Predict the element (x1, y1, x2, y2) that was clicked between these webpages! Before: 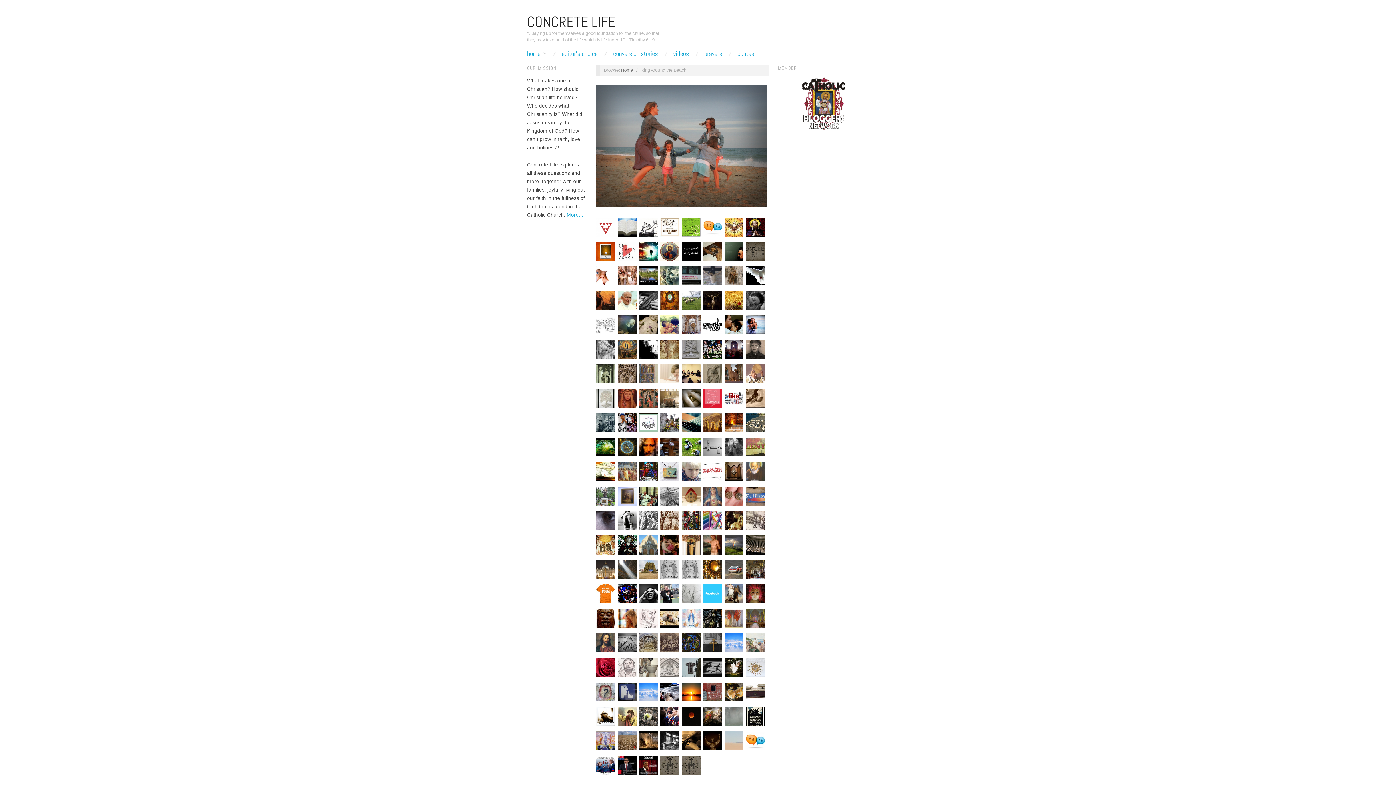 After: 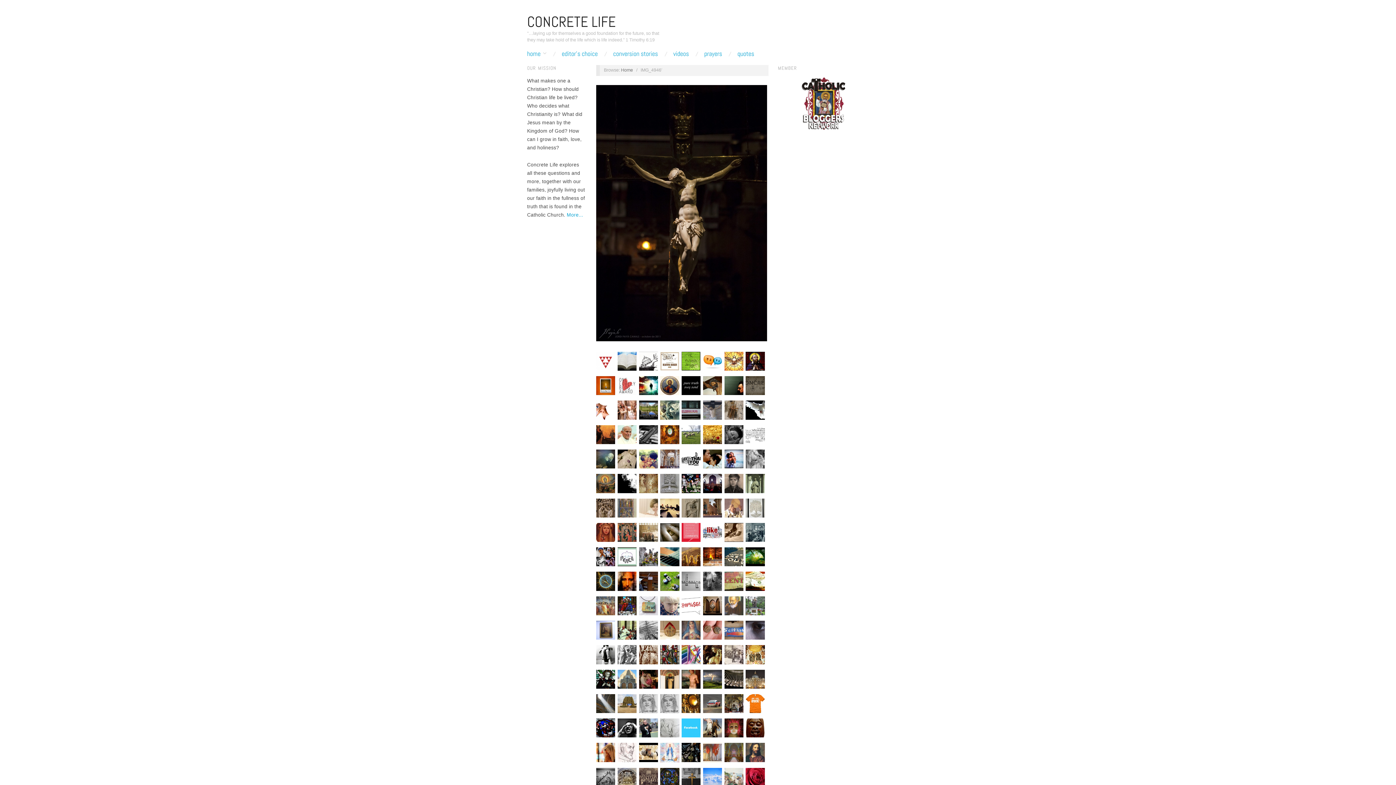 Action: bbox: (703, 297, 722, 302)